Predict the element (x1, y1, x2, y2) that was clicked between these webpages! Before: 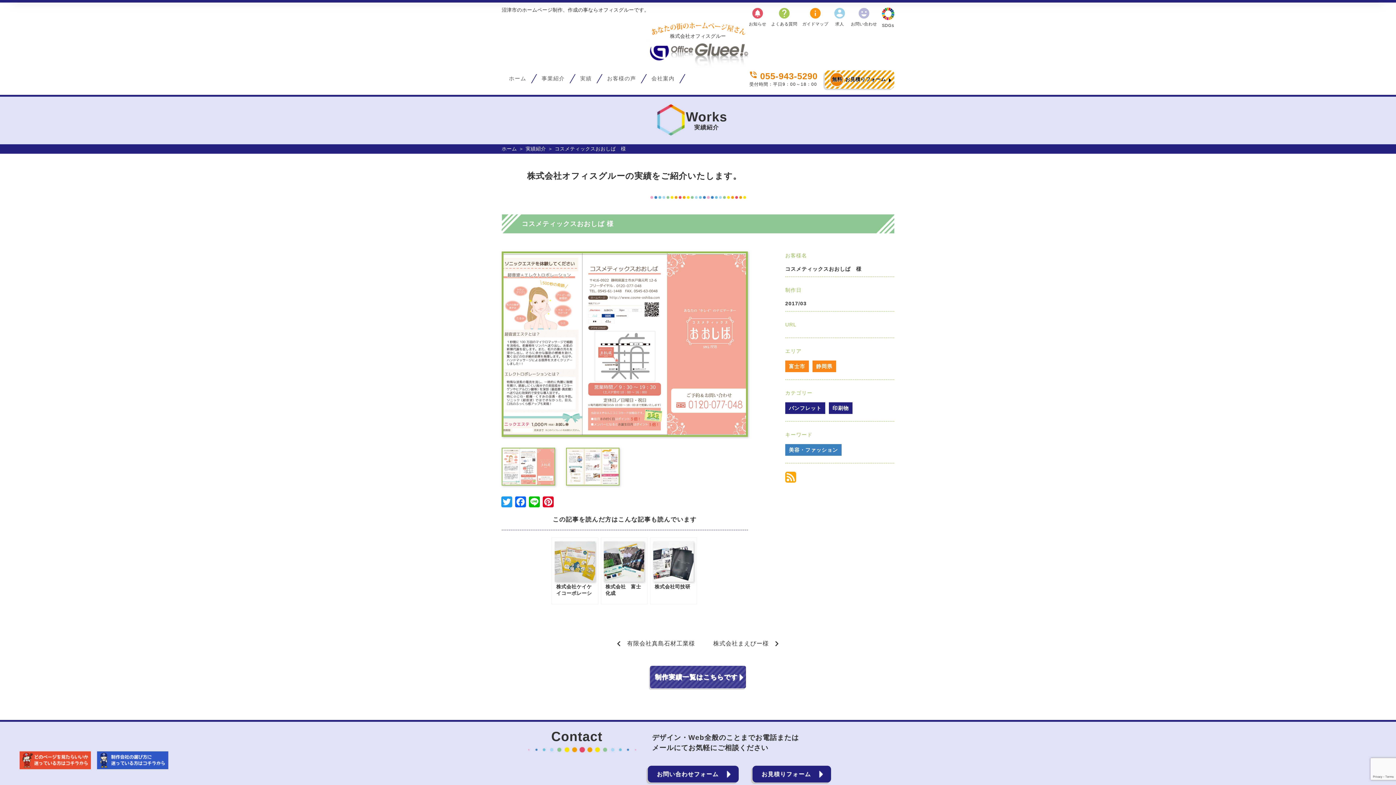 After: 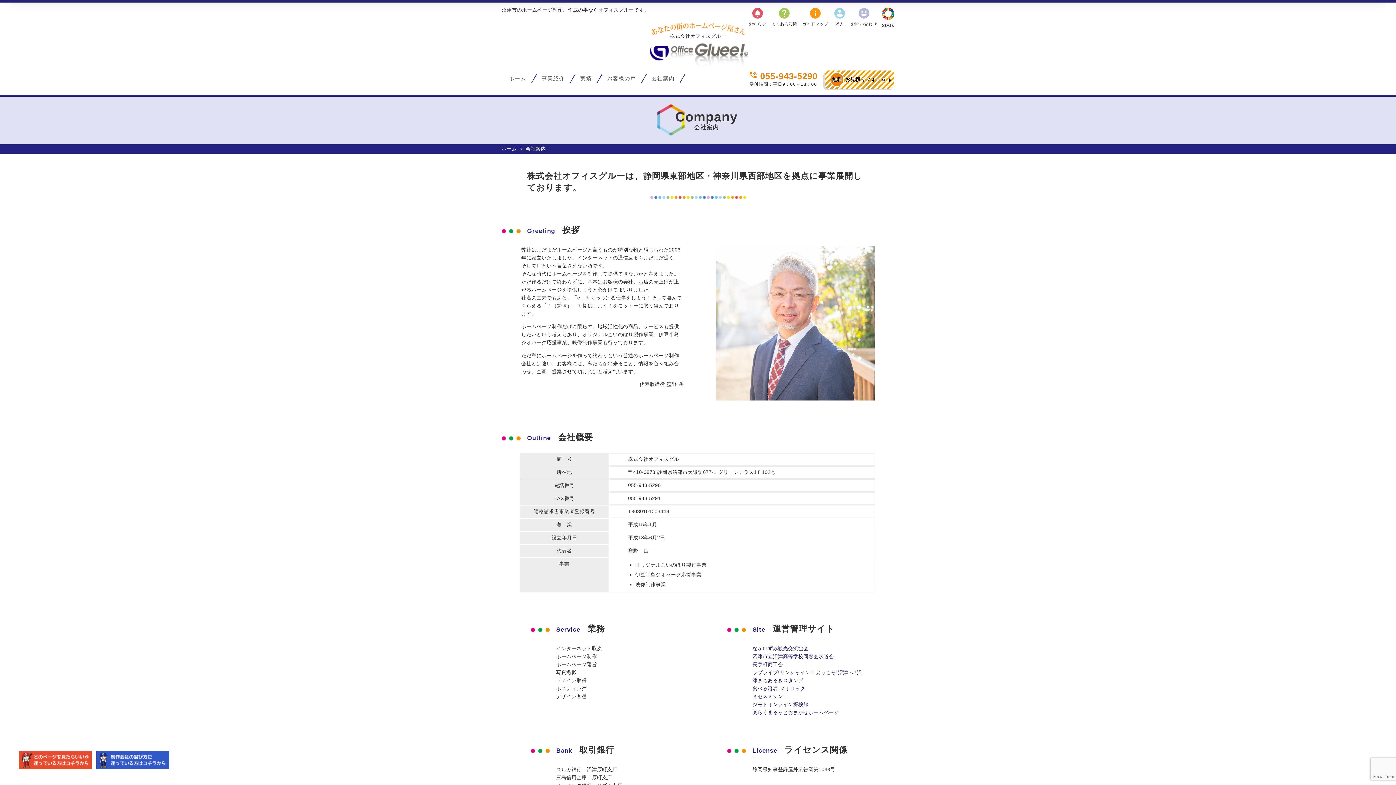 Action: label: 会社案内 bbox: (644, 74, 682, 83)